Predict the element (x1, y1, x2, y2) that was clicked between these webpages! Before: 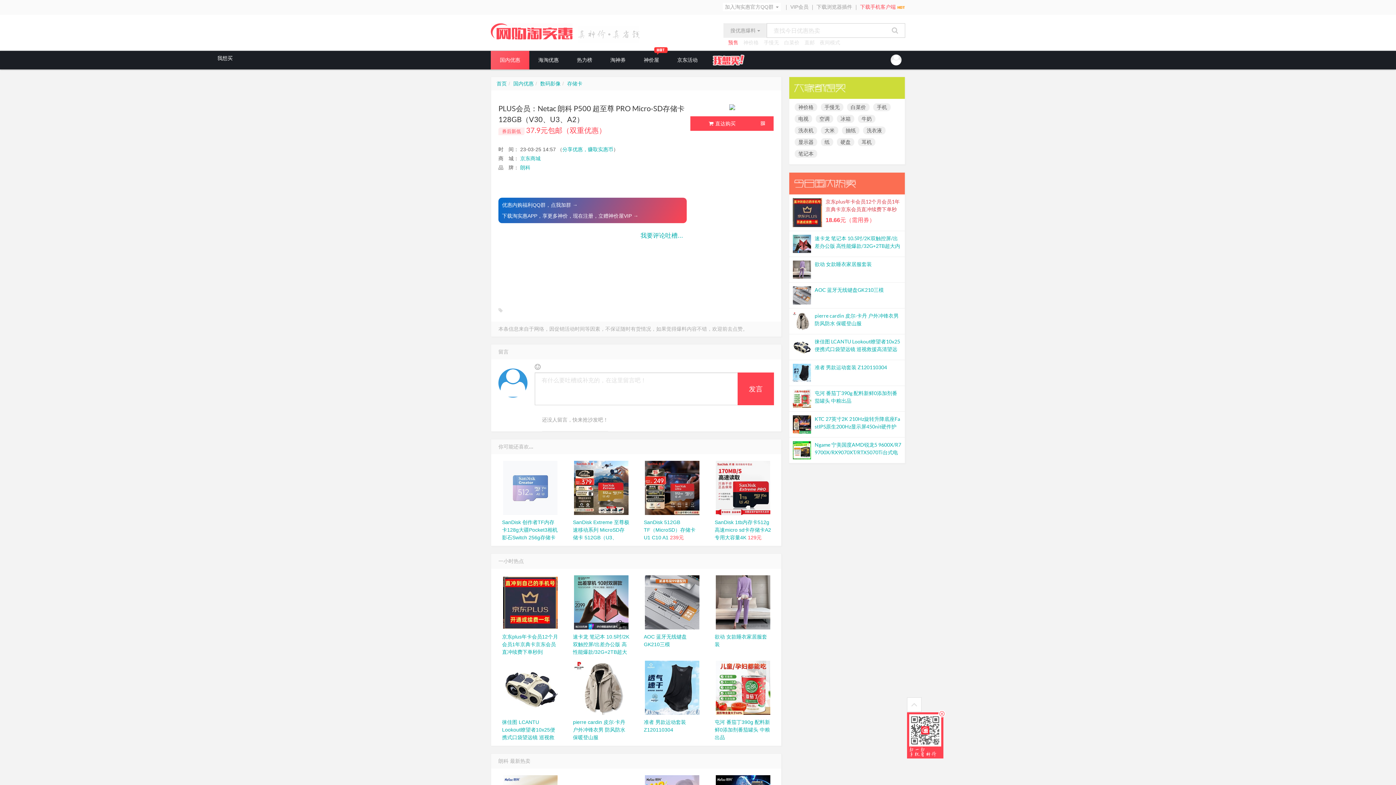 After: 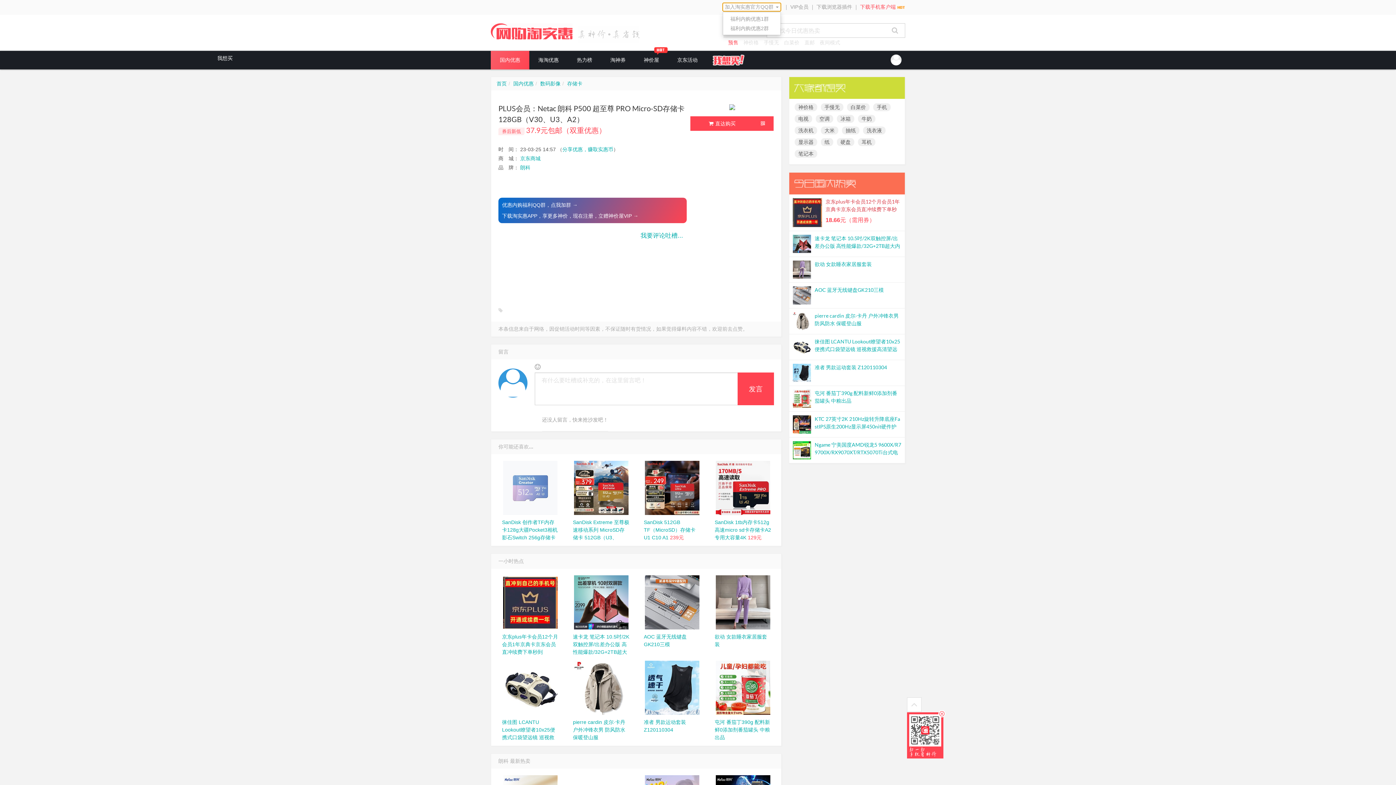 Action: label: 加入淘实惠官方QQ群  bbox: (722, 2, 781, 11)